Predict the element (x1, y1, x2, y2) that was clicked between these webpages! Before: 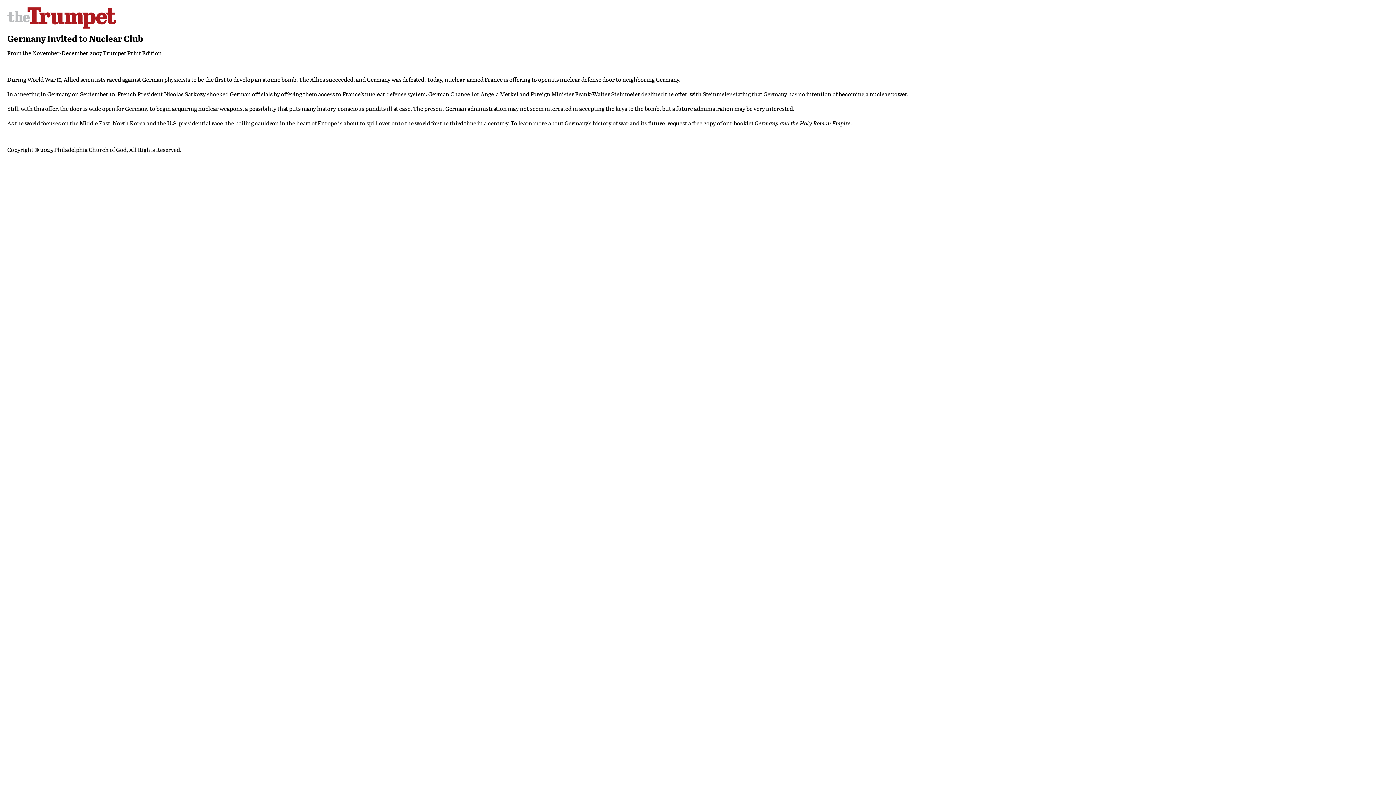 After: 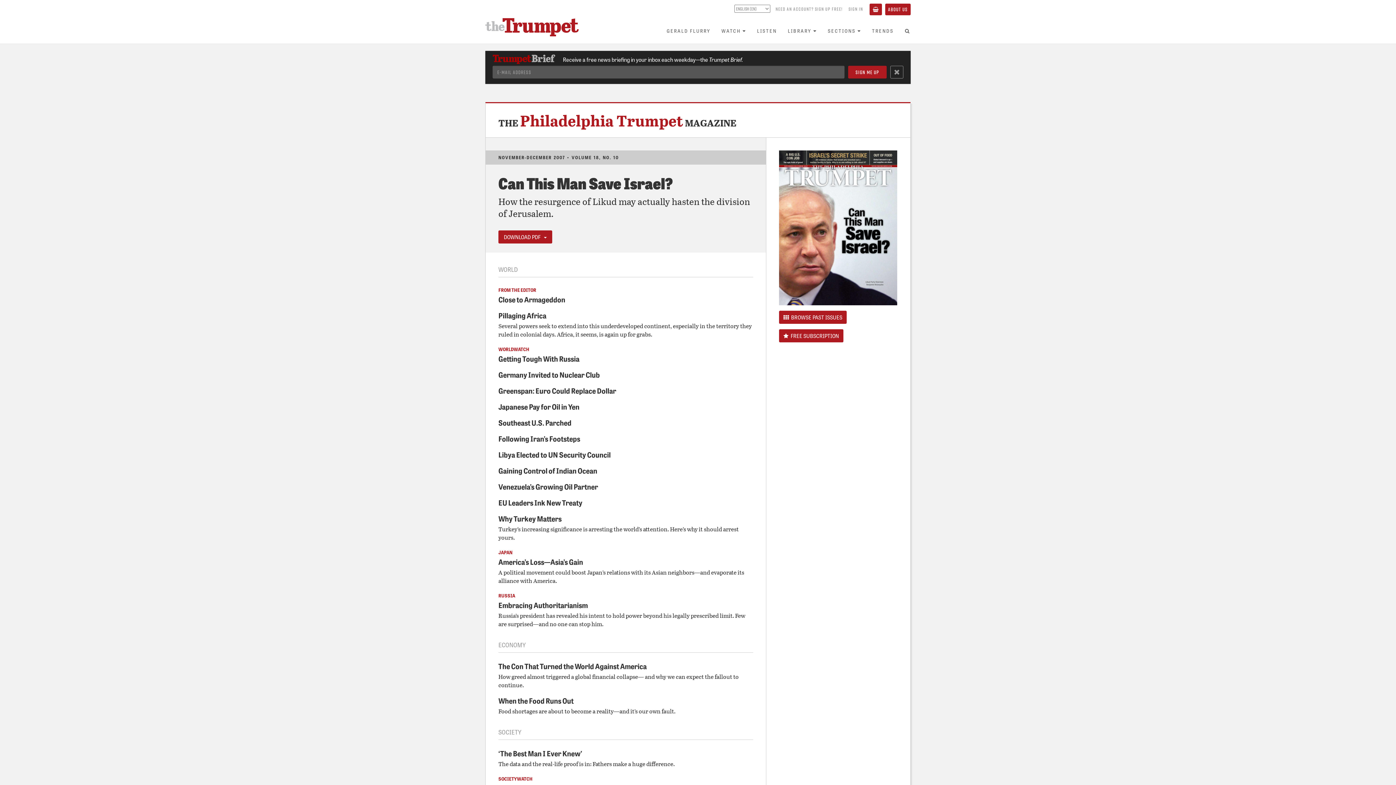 Action: label: November-December 2007 Trumpet Print Edition bbox: (32, 48, 161, 57)